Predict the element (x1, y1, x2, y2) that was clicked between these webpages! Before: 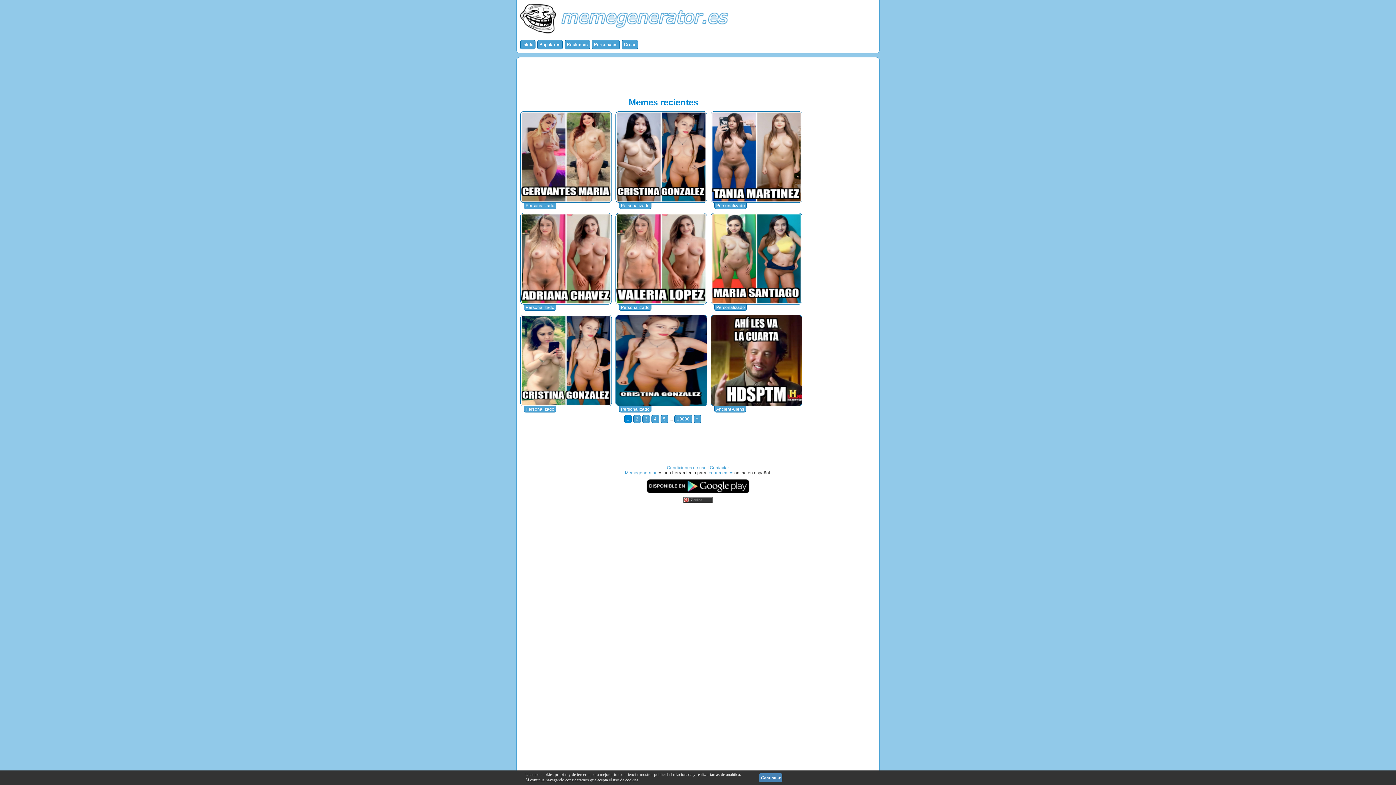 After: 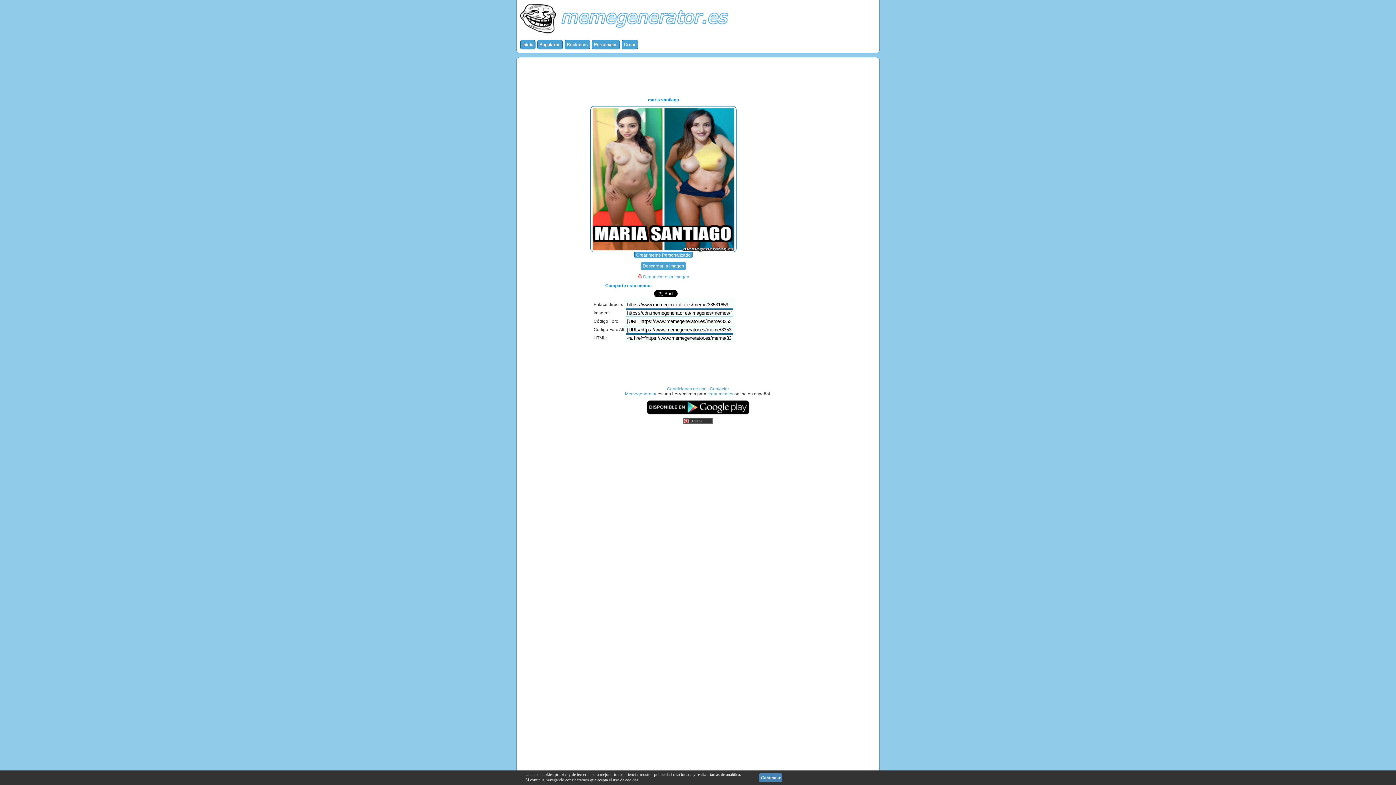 Action: bbox: (711, 300, 802, 305)